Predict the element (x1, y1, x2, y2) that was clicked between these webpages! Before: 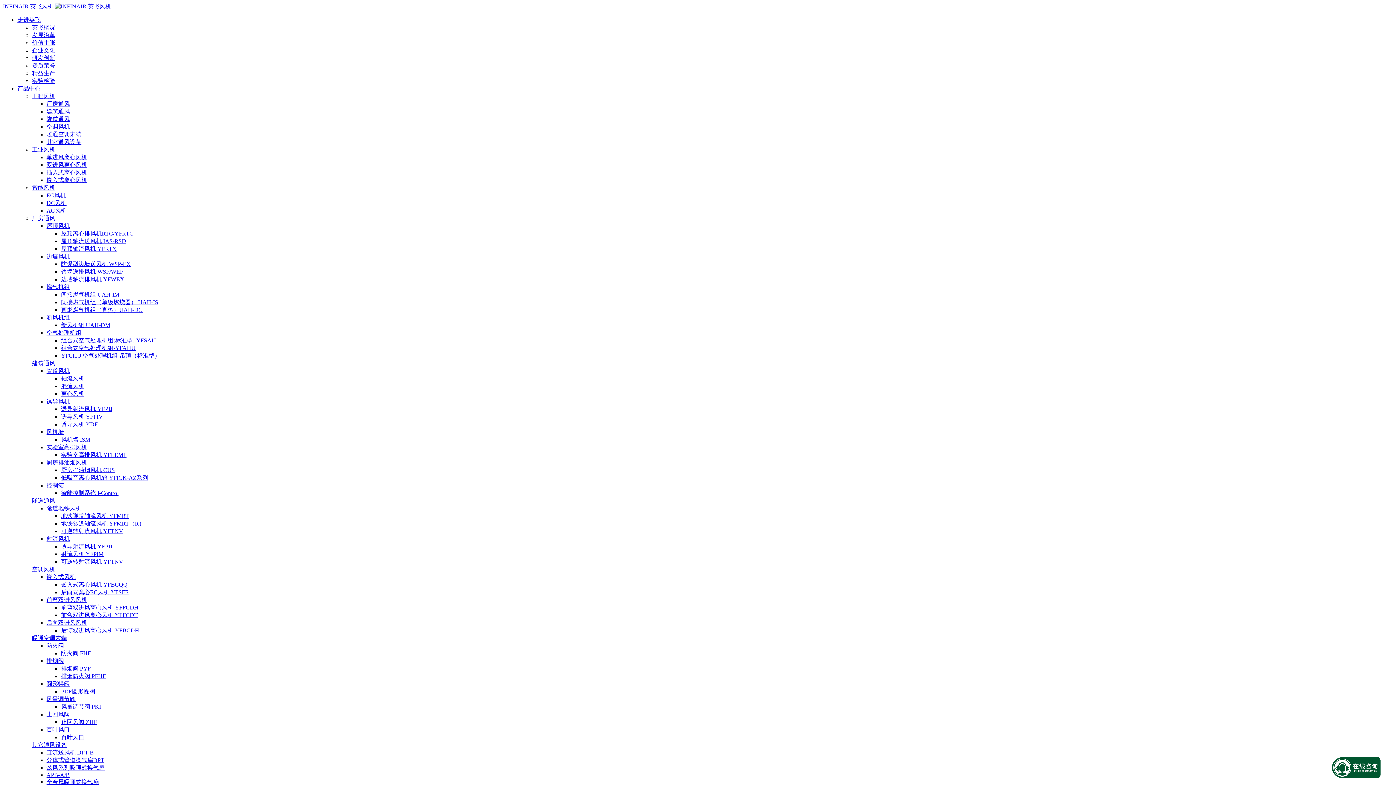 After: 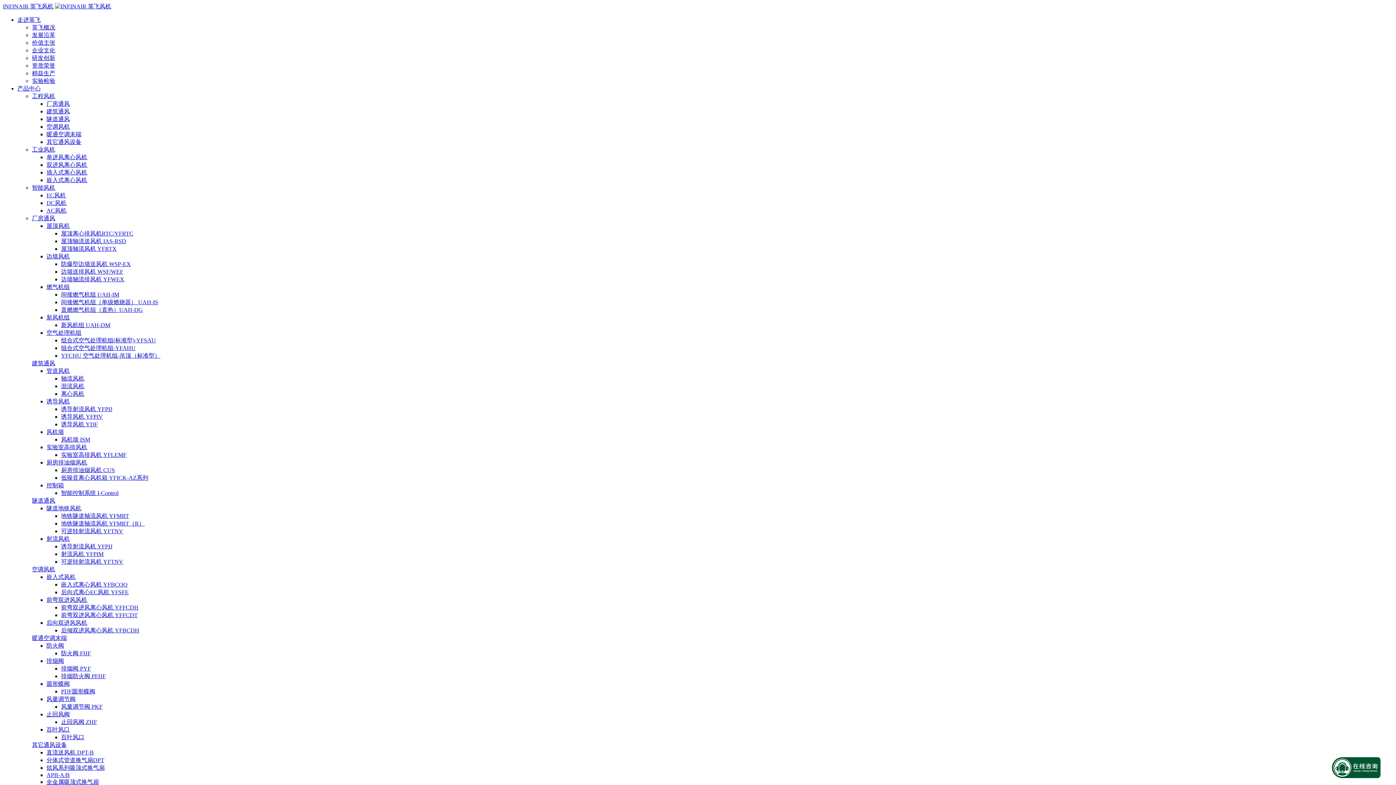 Action: label: 燃气机组 bbox: (46, 284, 69, 290)